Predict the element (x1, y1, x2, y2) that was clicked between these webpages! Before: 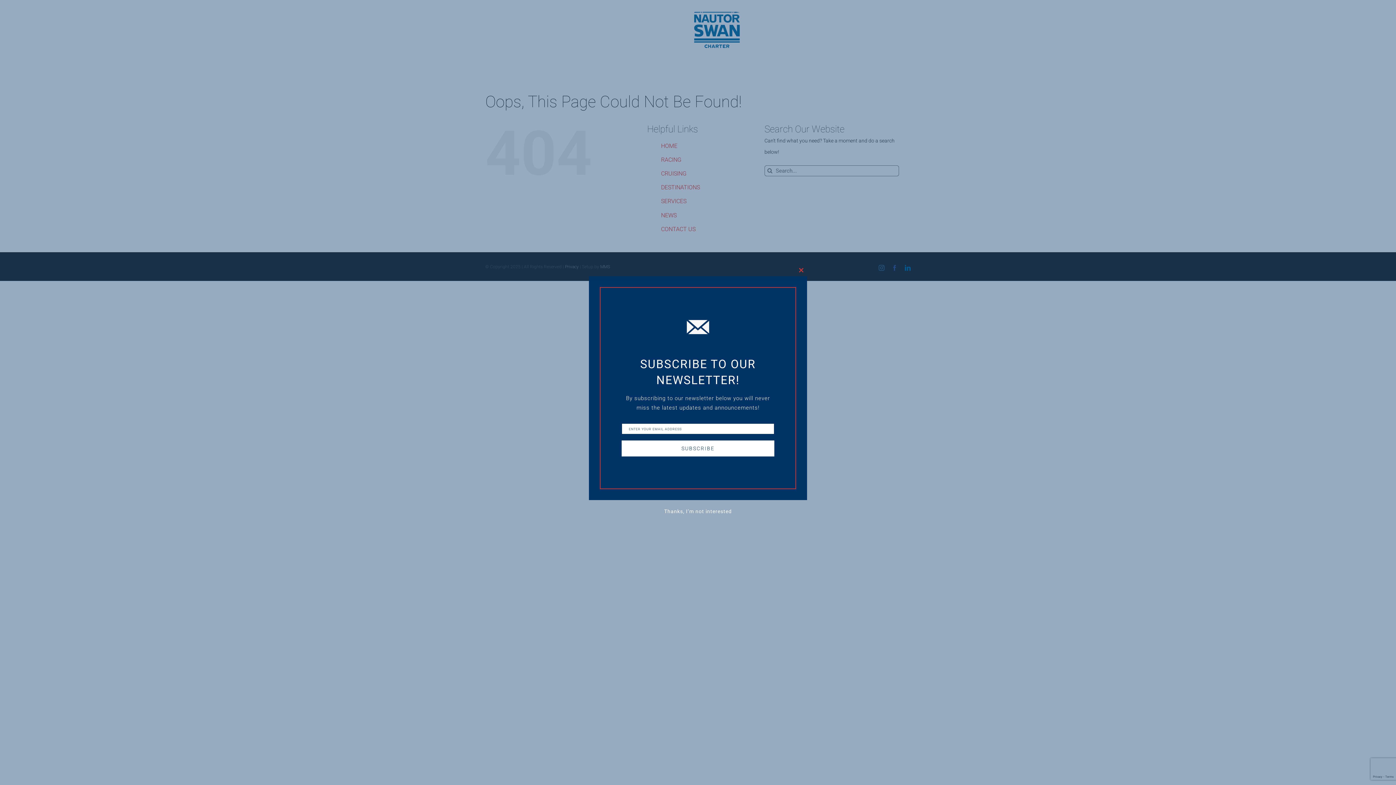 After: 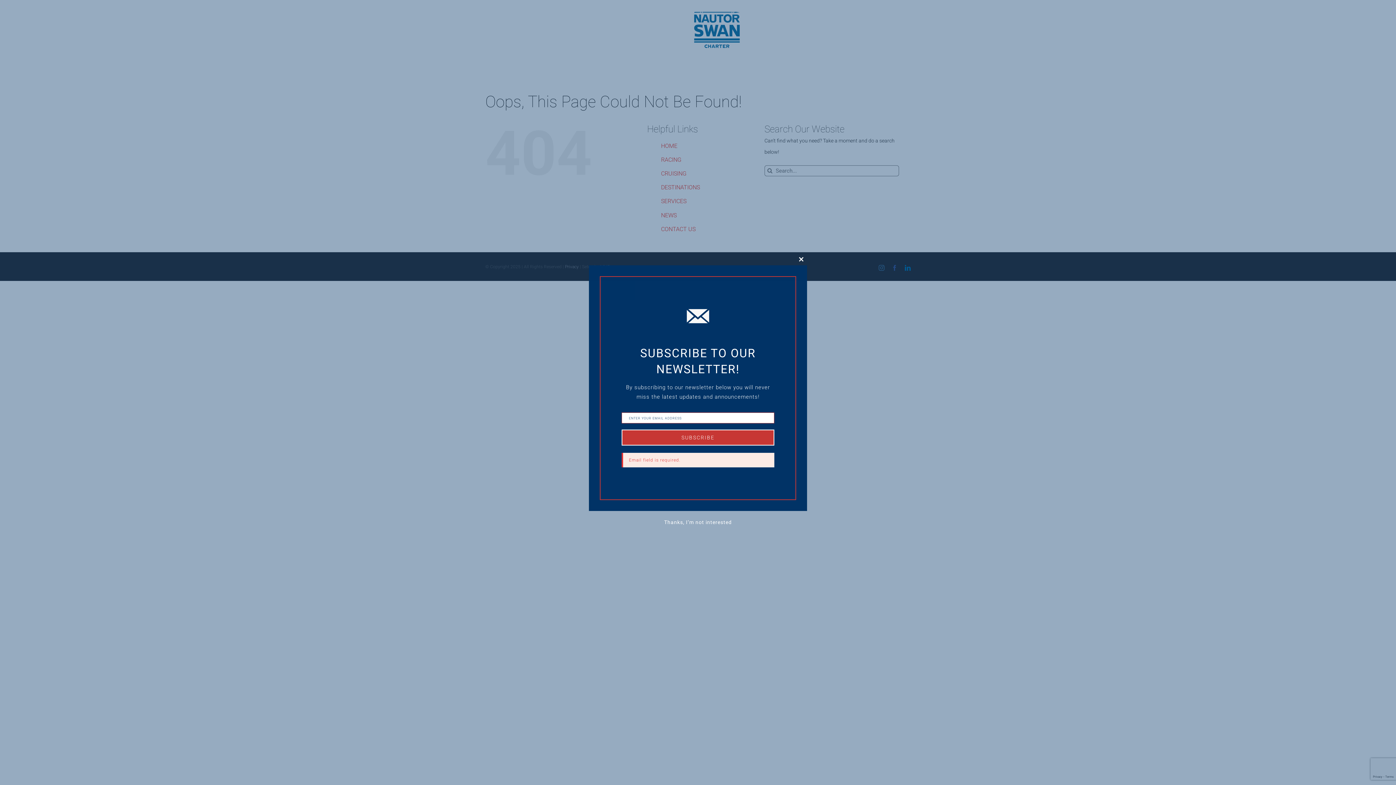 Action: bbox: (621, 440, 774, 456) label: SUBSCRIBE